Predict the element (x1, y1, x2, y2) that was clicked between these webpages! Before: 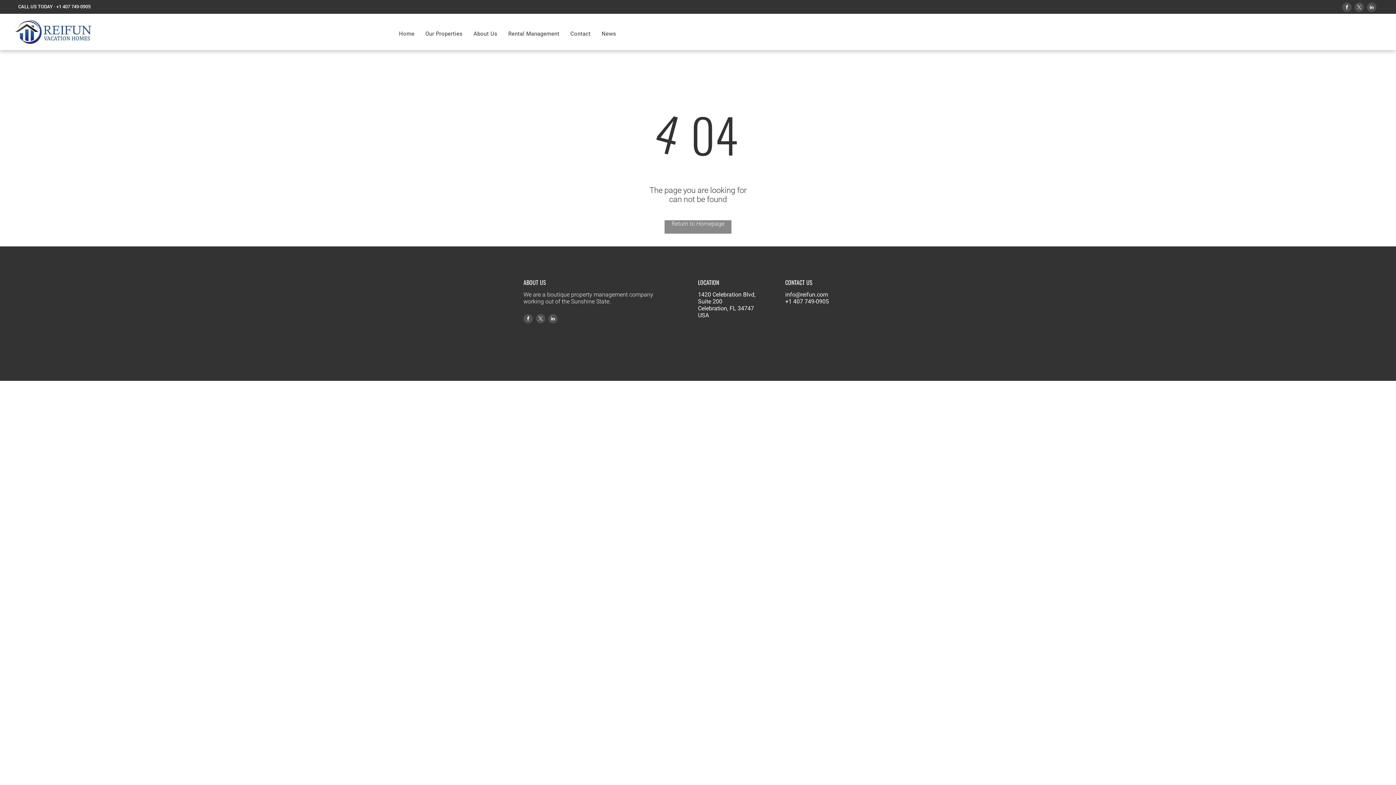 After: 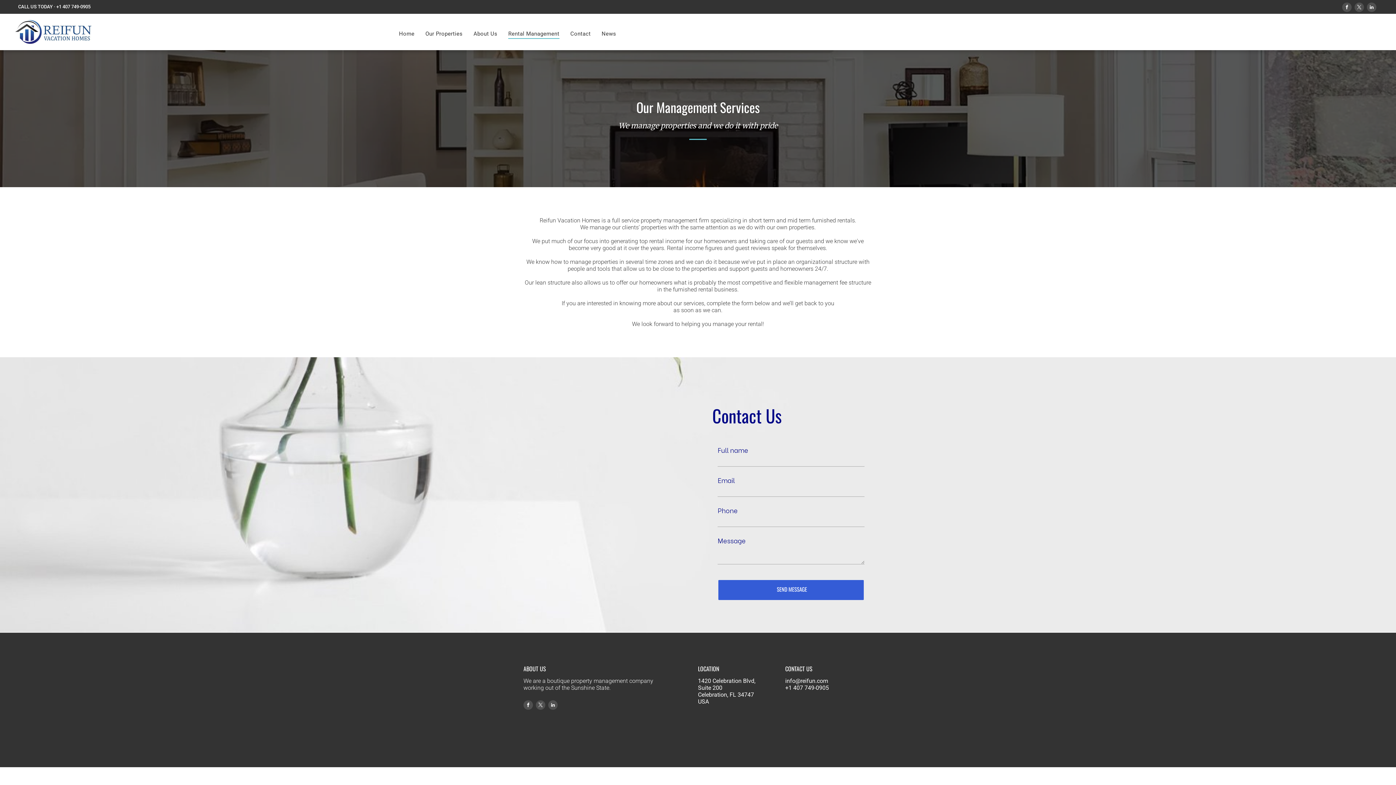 Action: label: Rental Management bbox: (502, 28, 565, 38)